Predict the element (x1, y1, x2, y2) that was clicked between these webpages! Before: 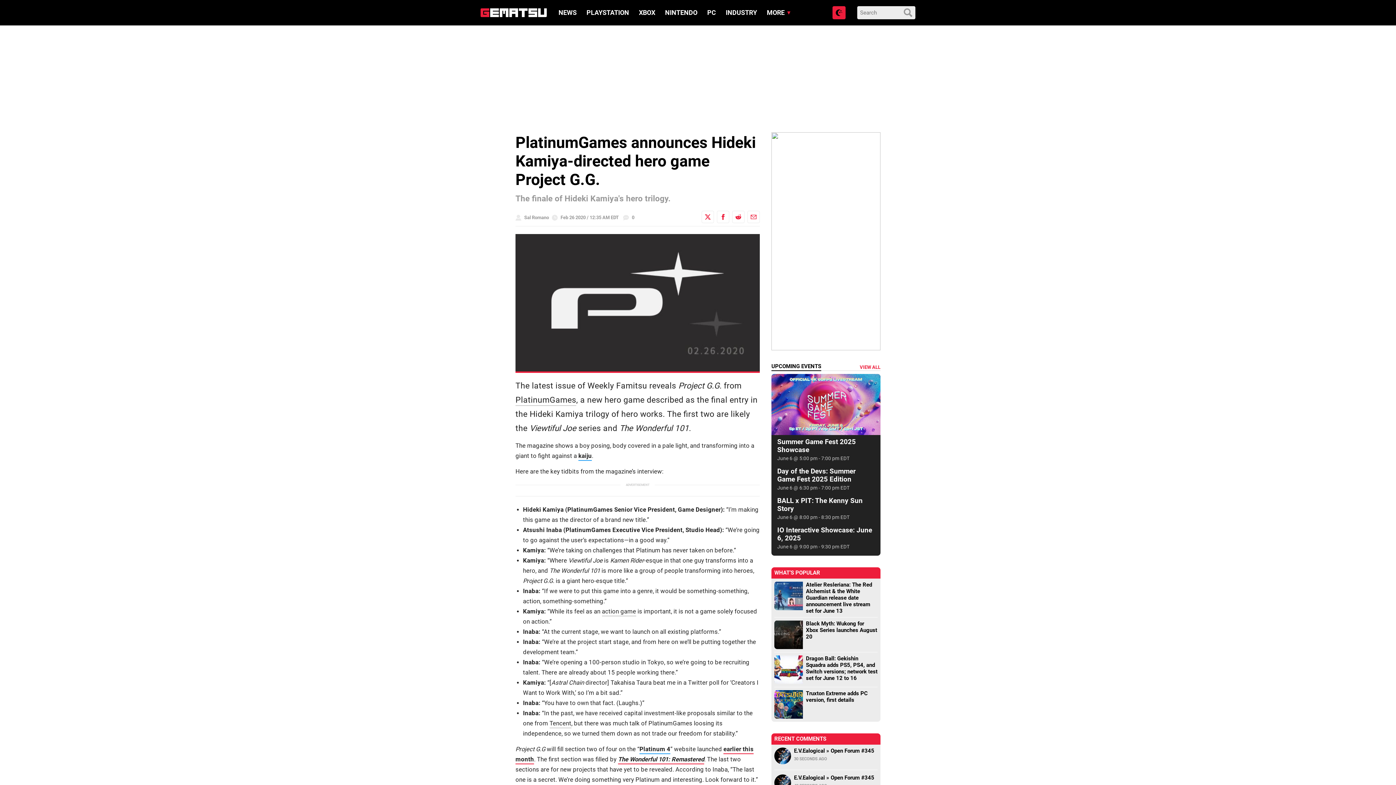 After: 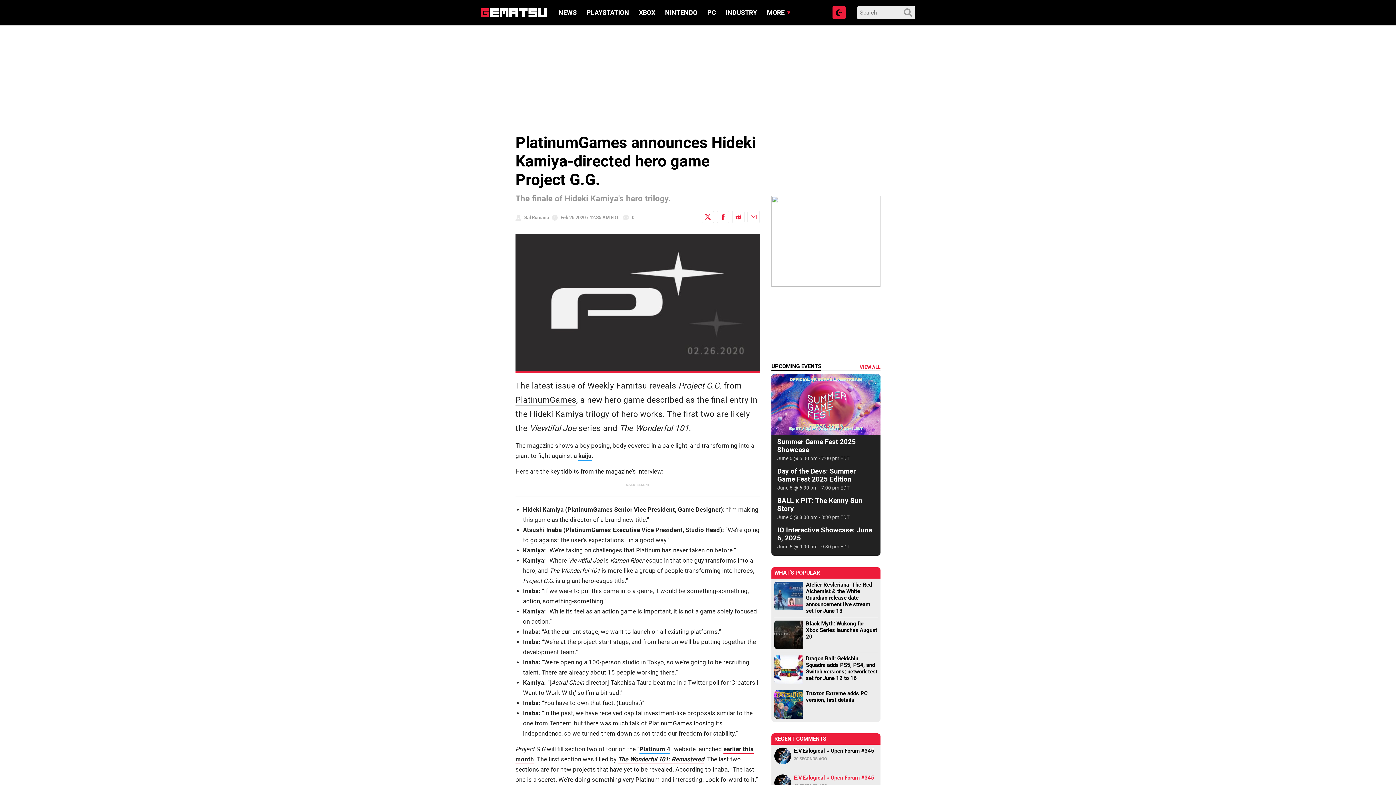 Action: bbox: (794, 774, 874, 781) label: E.V.Ealogical » Open Forum #345